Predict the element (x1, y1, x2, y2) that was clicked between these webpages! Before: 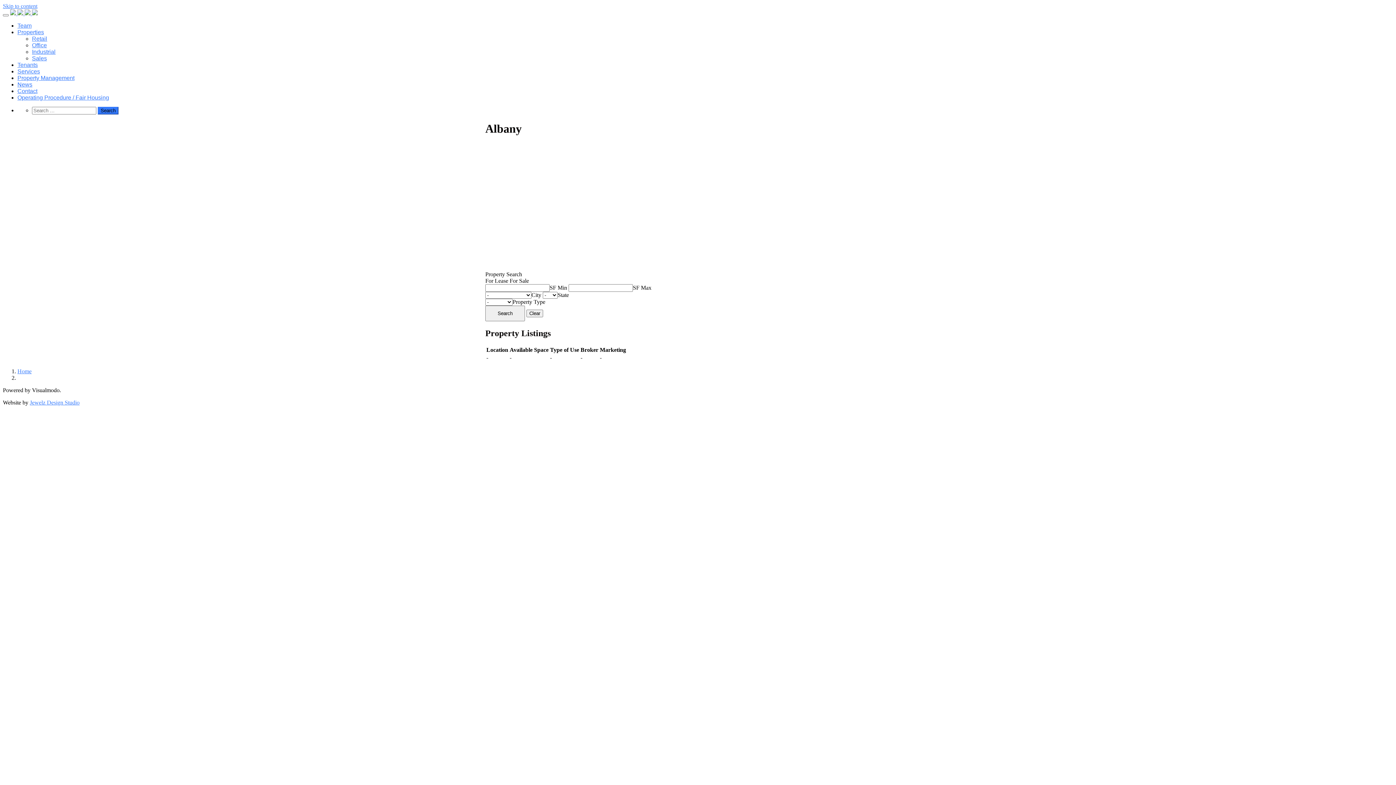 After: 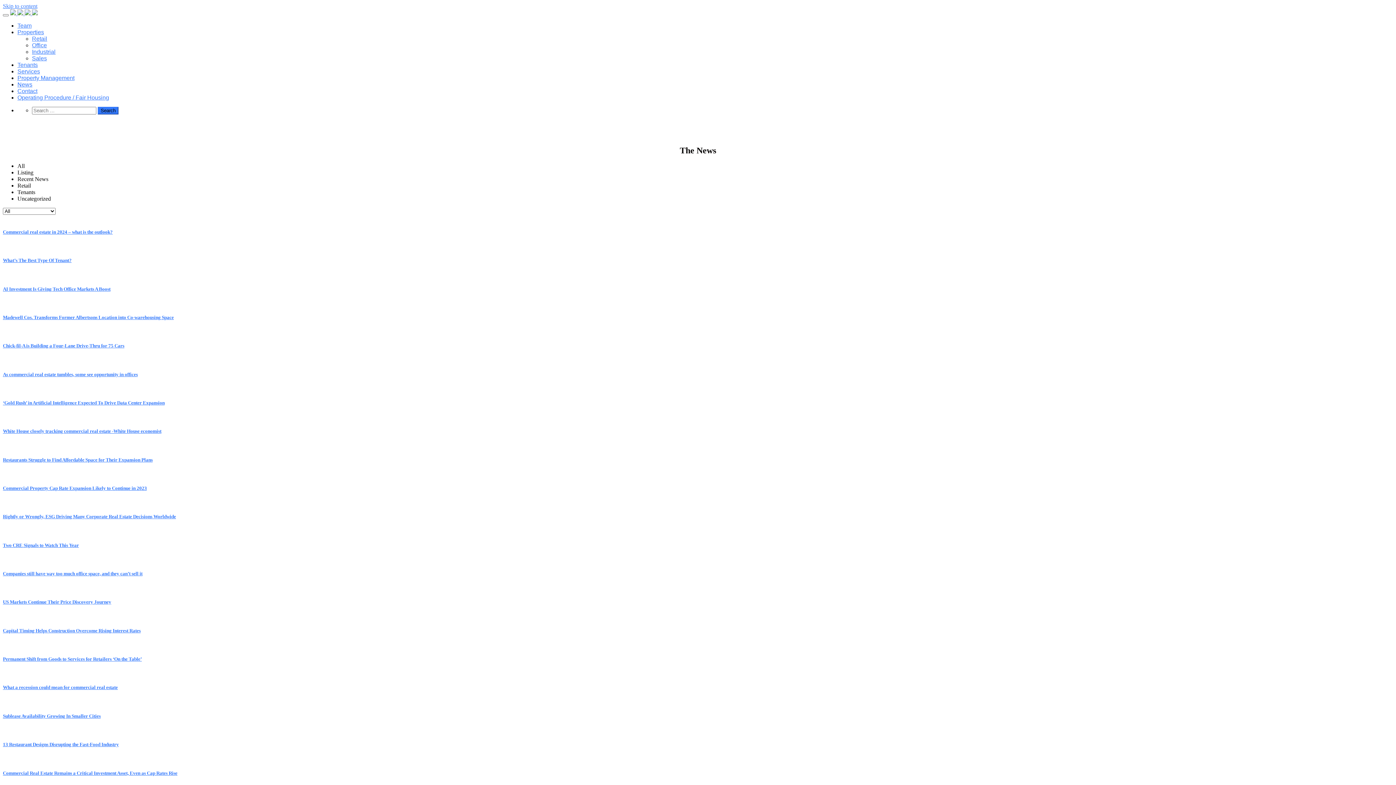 Action: label: News bbox: (17, 81, 1393, 88)